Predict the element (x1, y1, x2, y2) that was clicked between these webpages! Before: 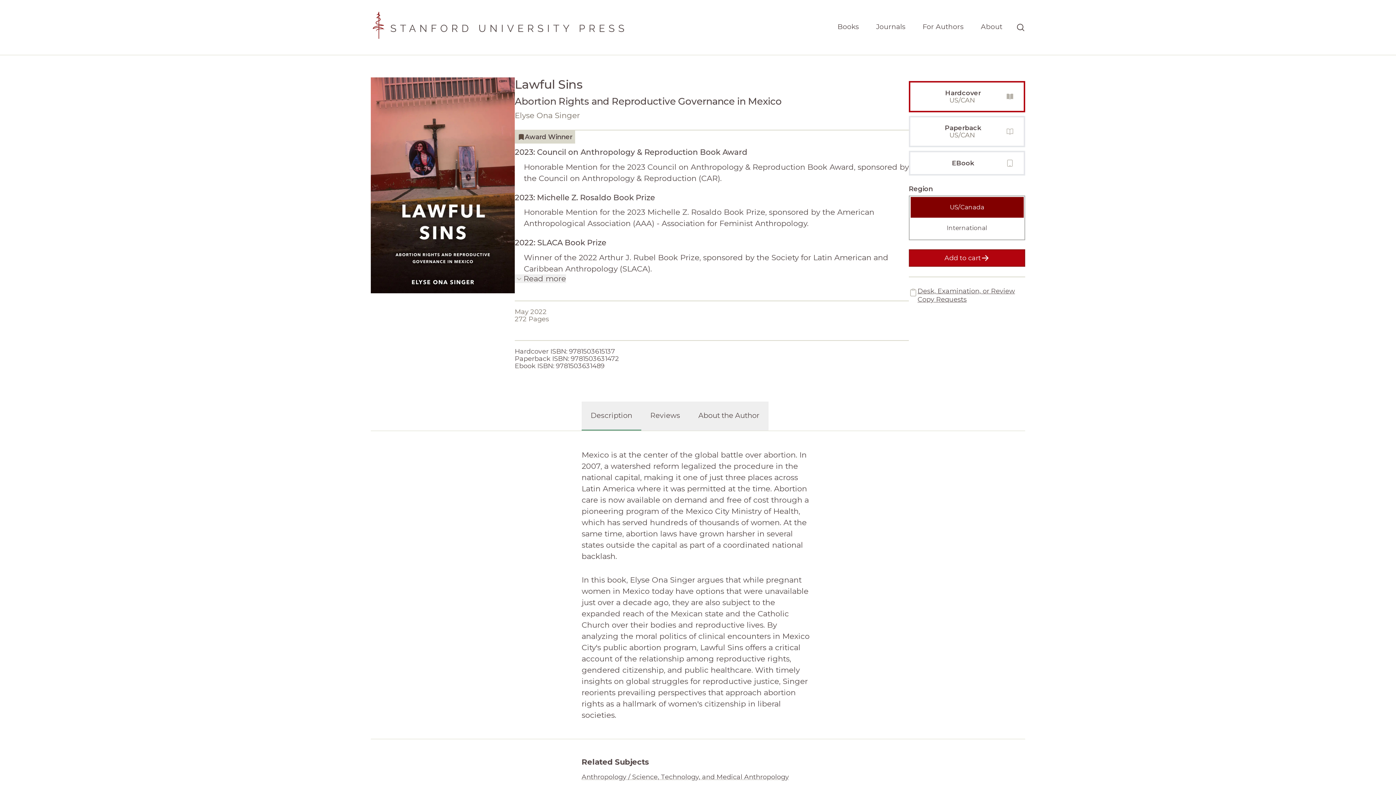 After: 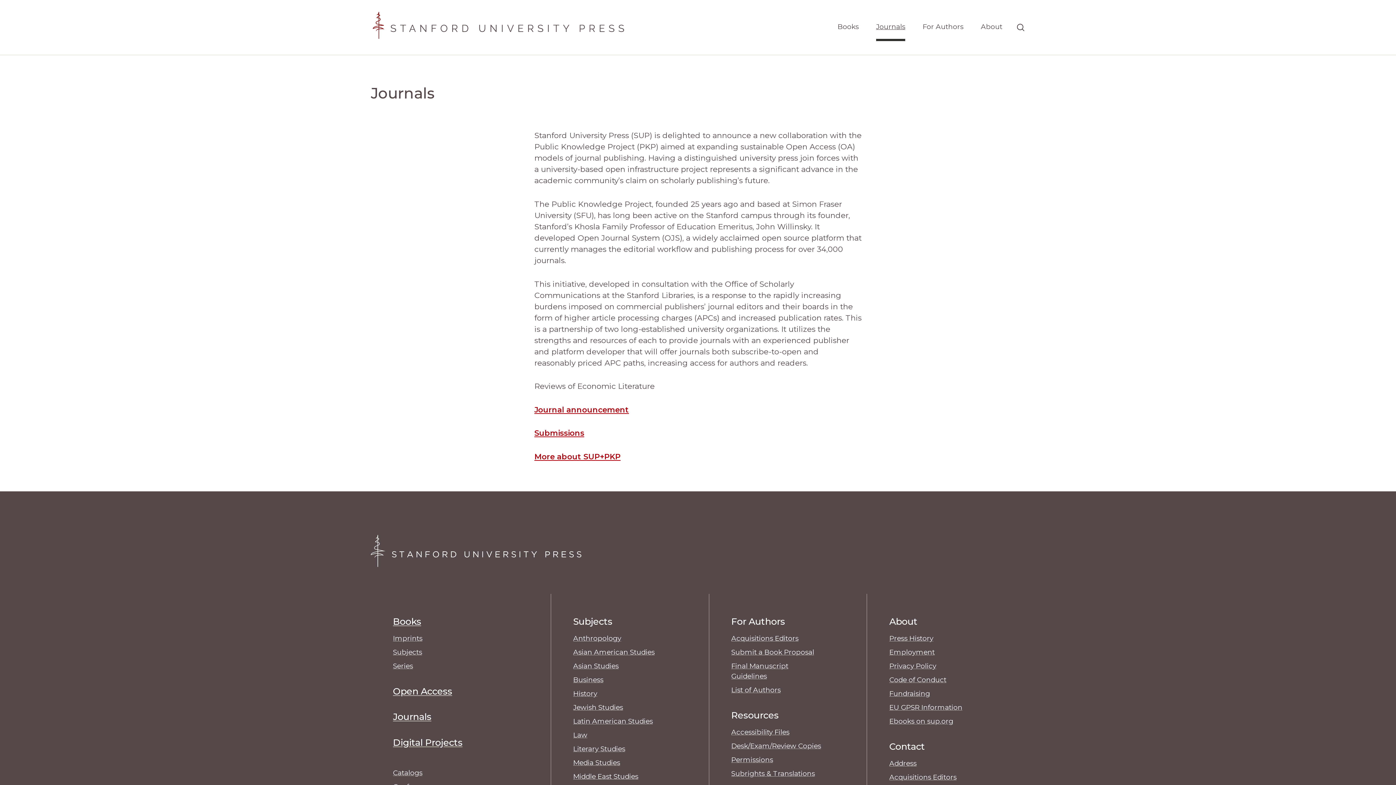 Action: bbox: (876, 17, 905, 41) label: Journals